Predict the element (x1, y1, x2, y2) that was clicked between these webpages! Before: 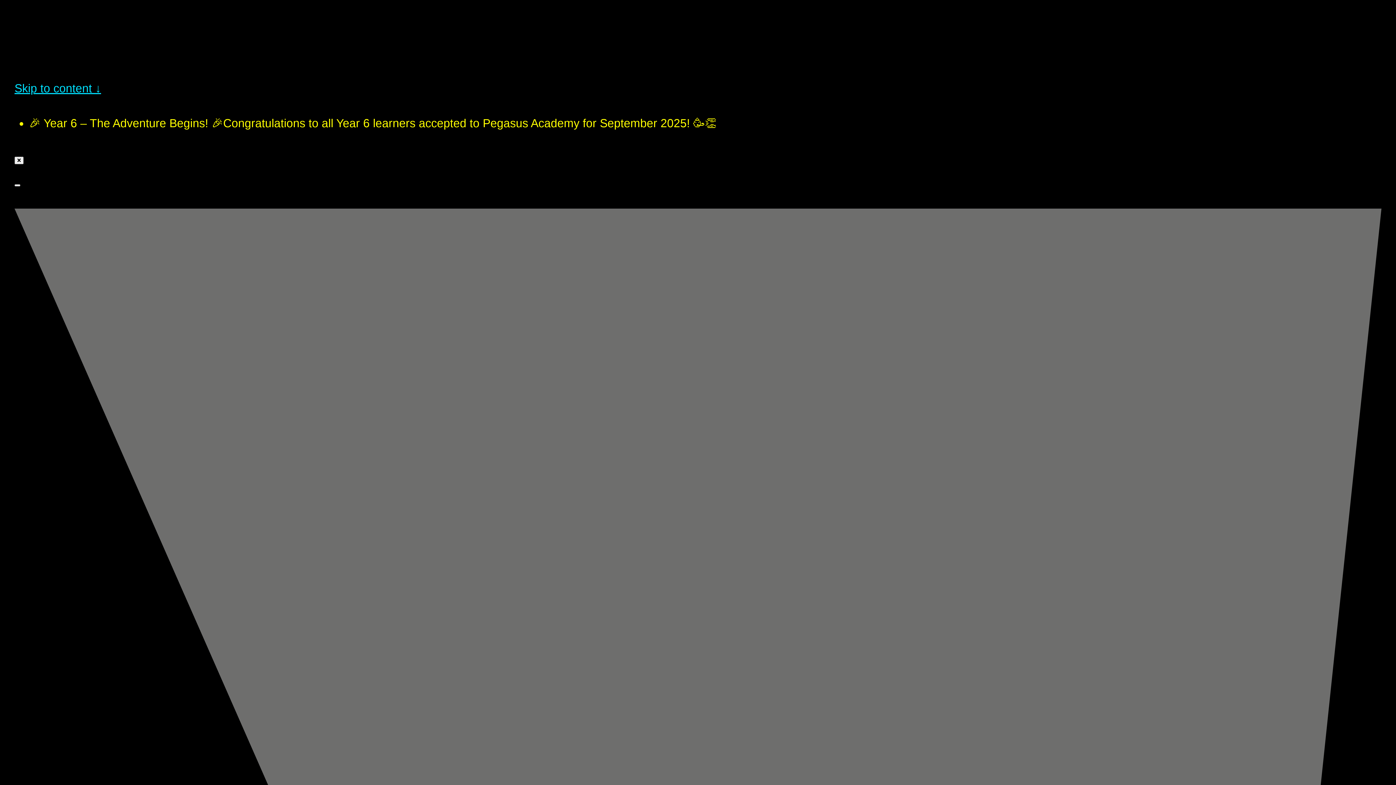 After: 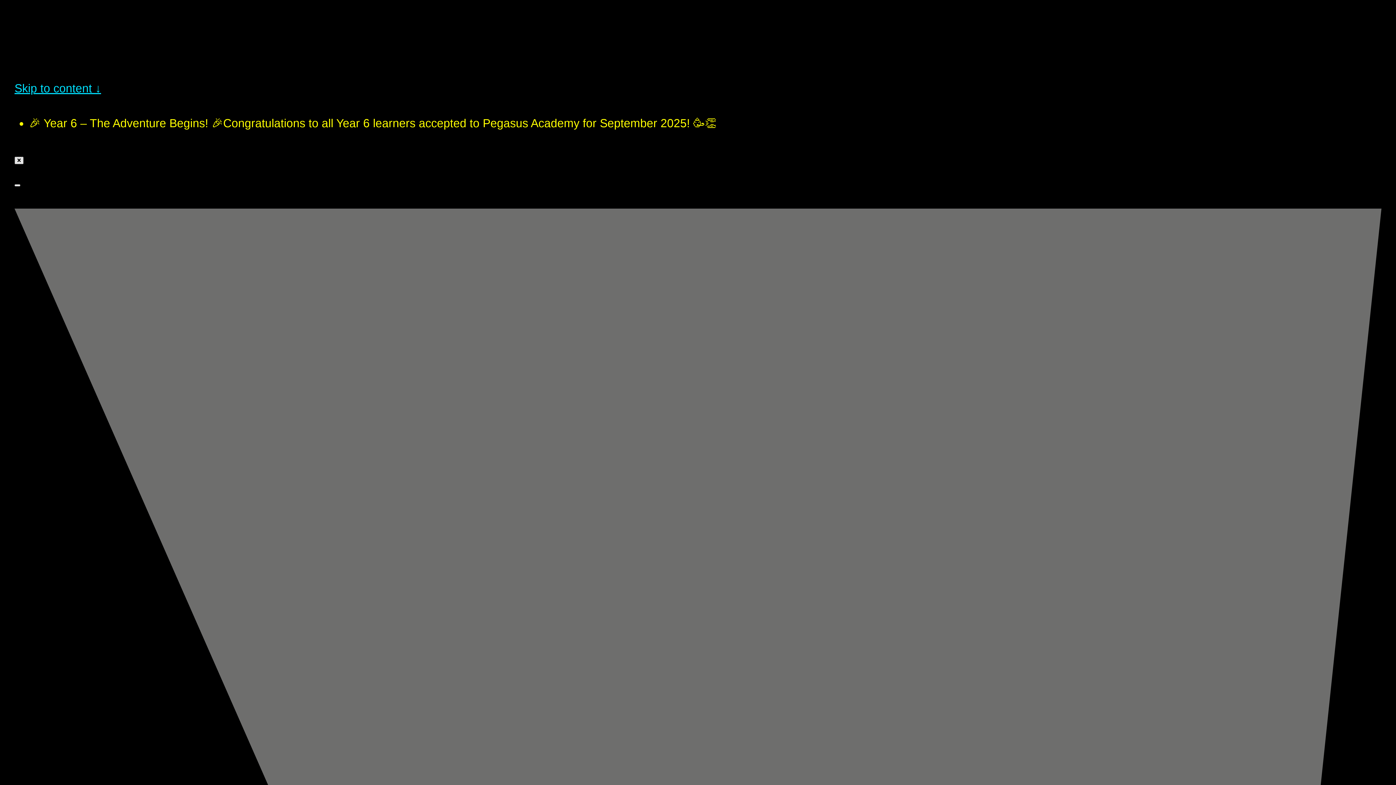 Action: bbox: (14, 156, 23, 164)